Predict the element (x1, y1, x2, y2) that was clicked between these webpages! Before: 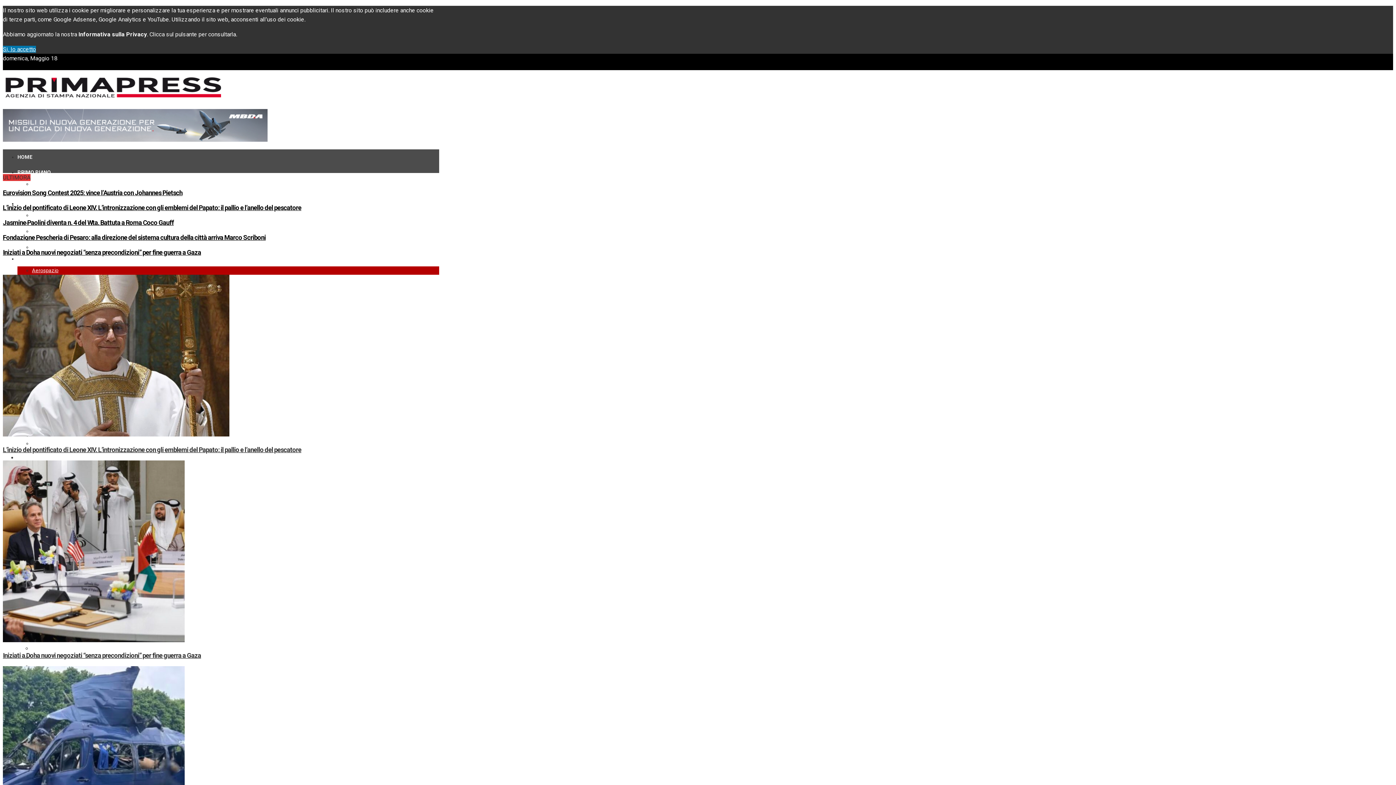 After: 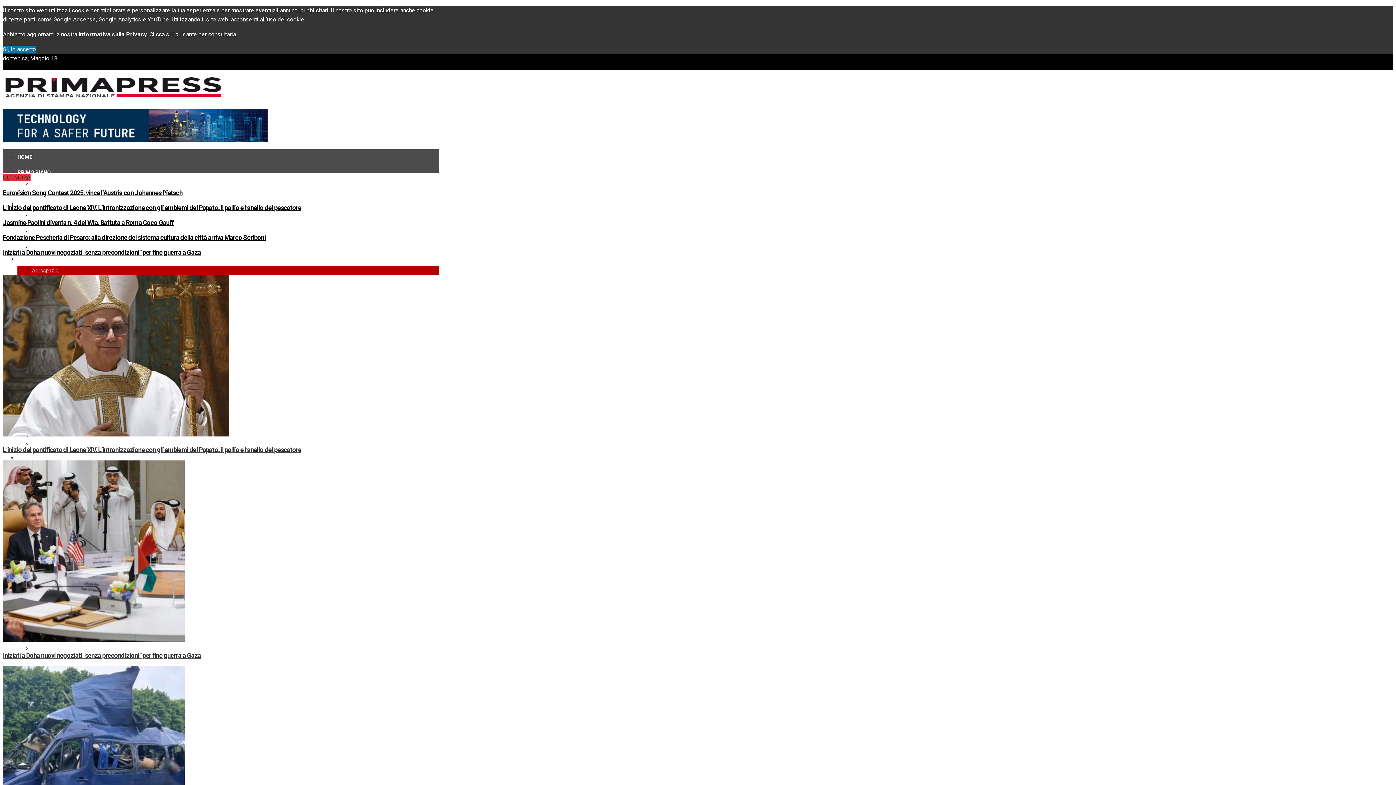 Action: bbox: (2, 93, 221, 100)